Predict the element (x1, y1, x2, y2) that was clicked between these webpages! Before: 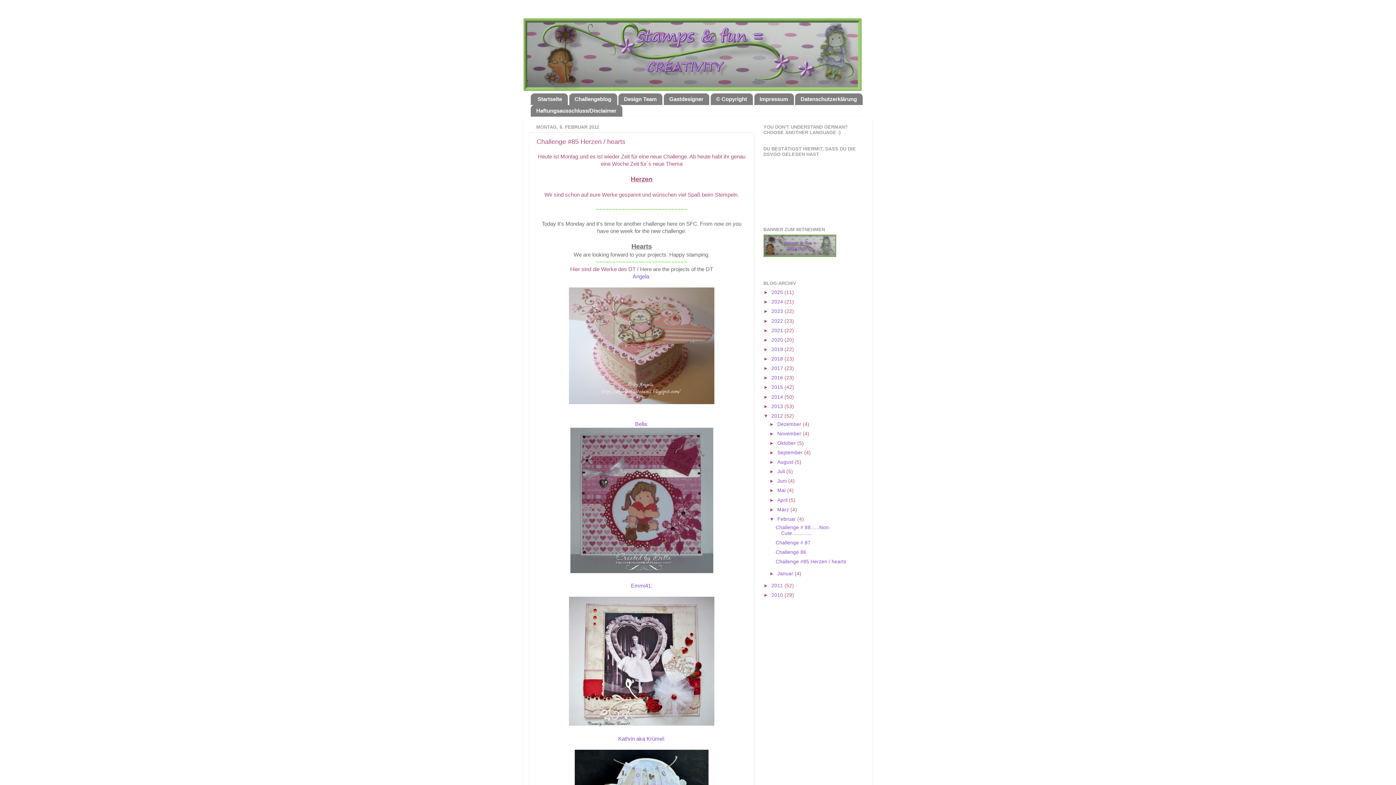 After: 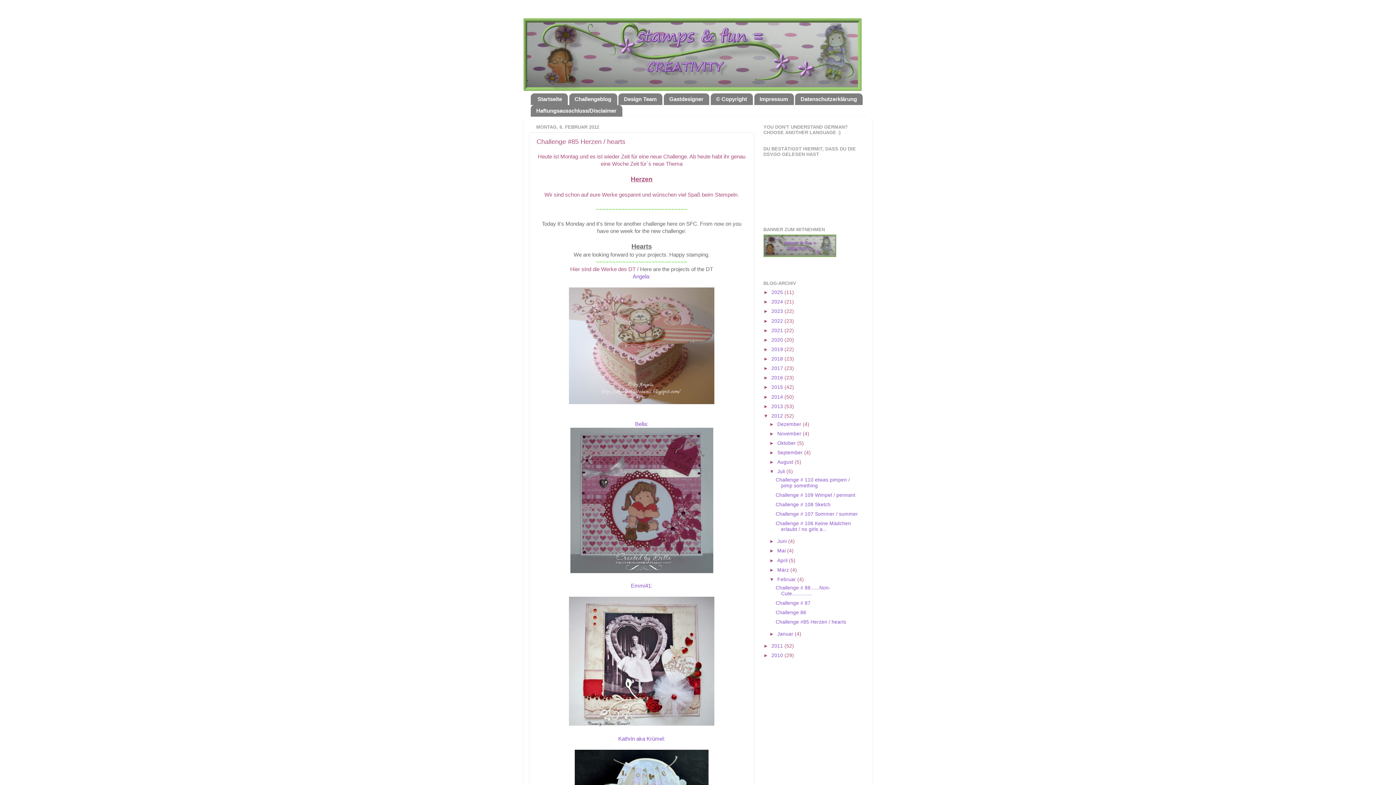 Action: bbox: (769, 469, 777, 474) label: ►  